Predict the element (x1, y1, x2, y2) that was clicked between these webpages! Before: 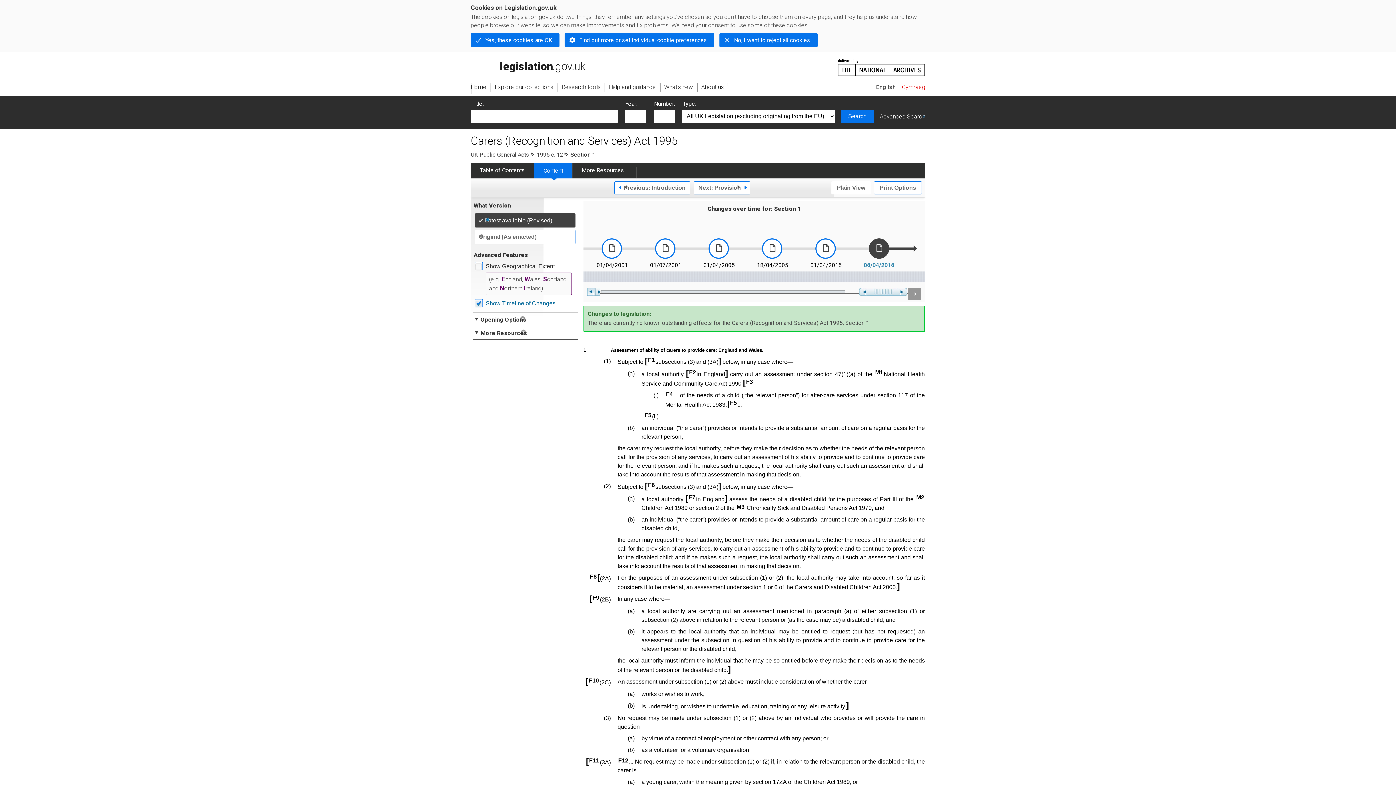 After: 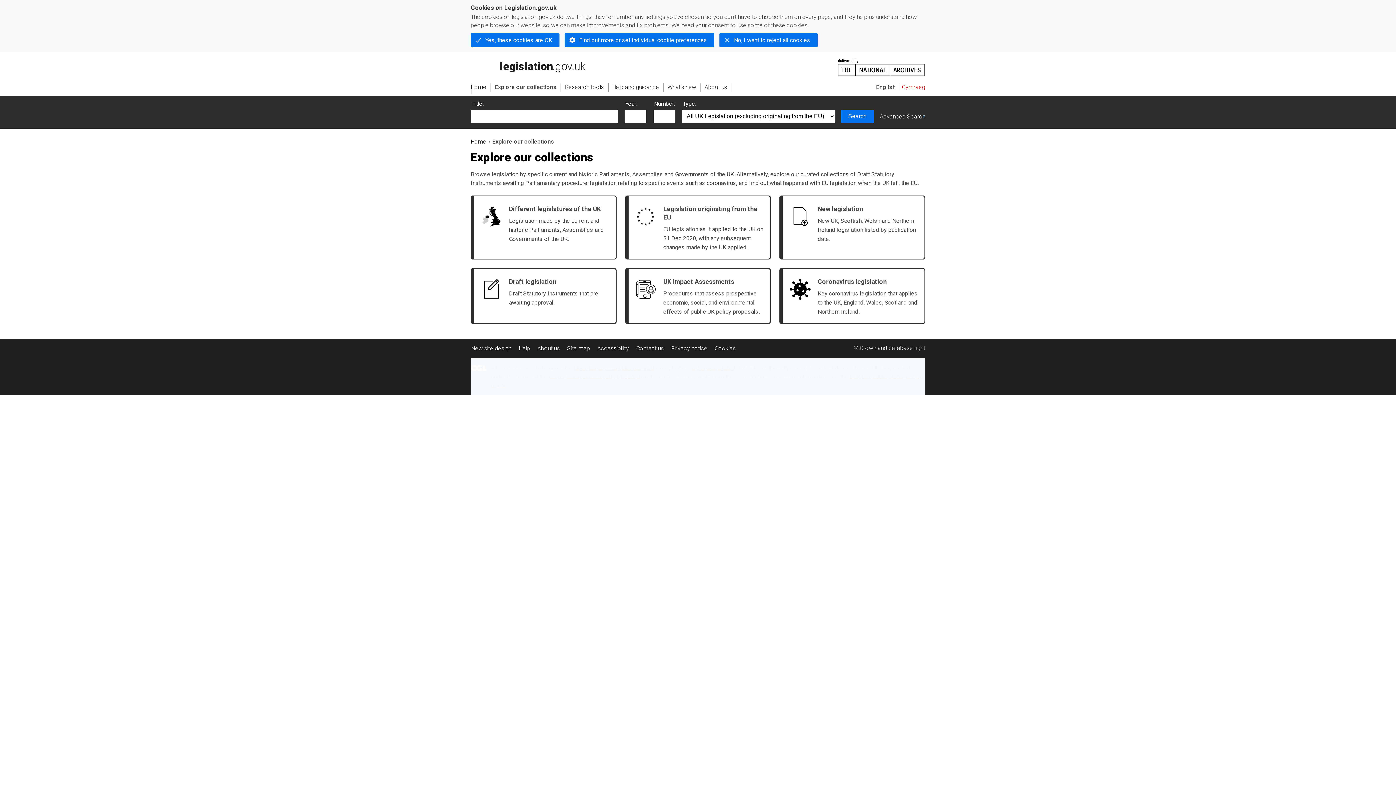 Action: label: Explore our collections bbox: (491, 83, 557, 91)